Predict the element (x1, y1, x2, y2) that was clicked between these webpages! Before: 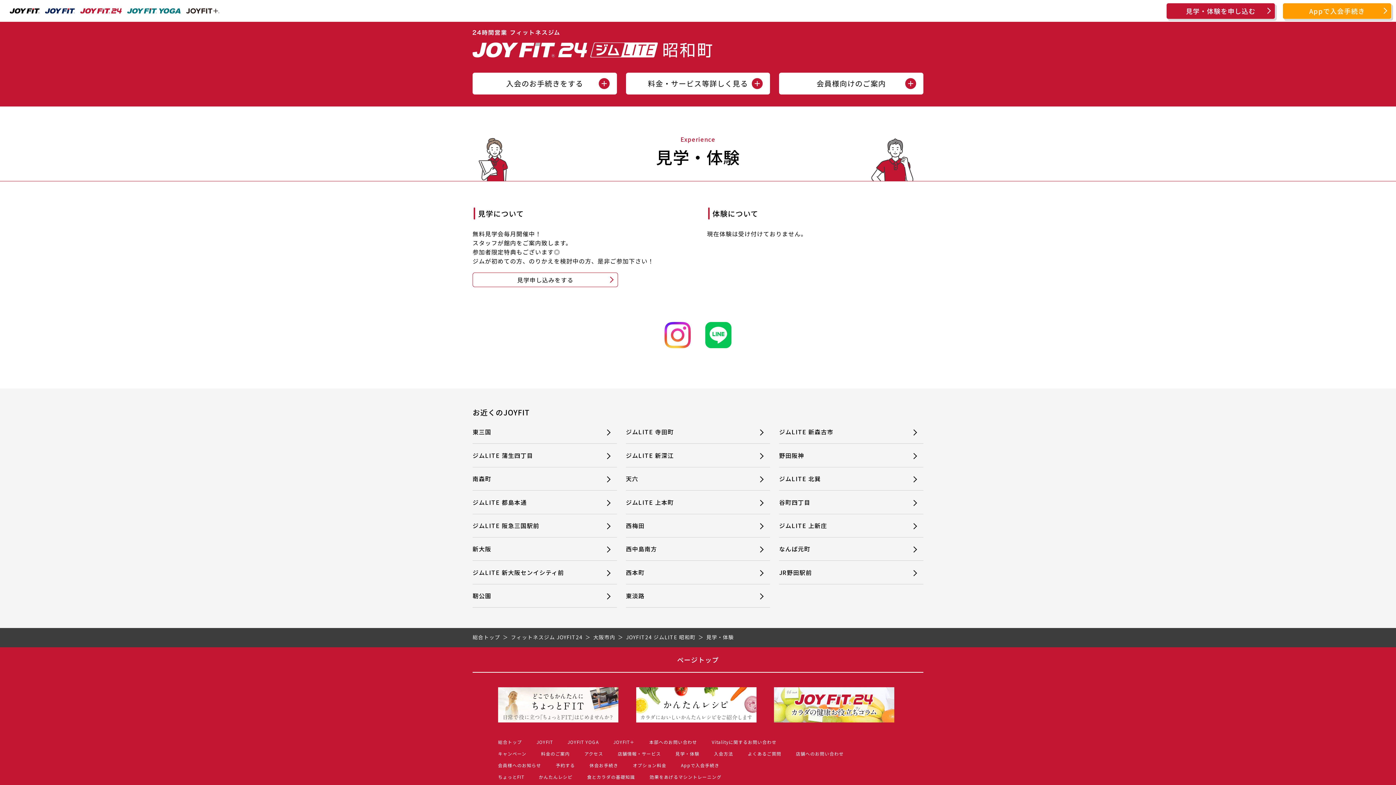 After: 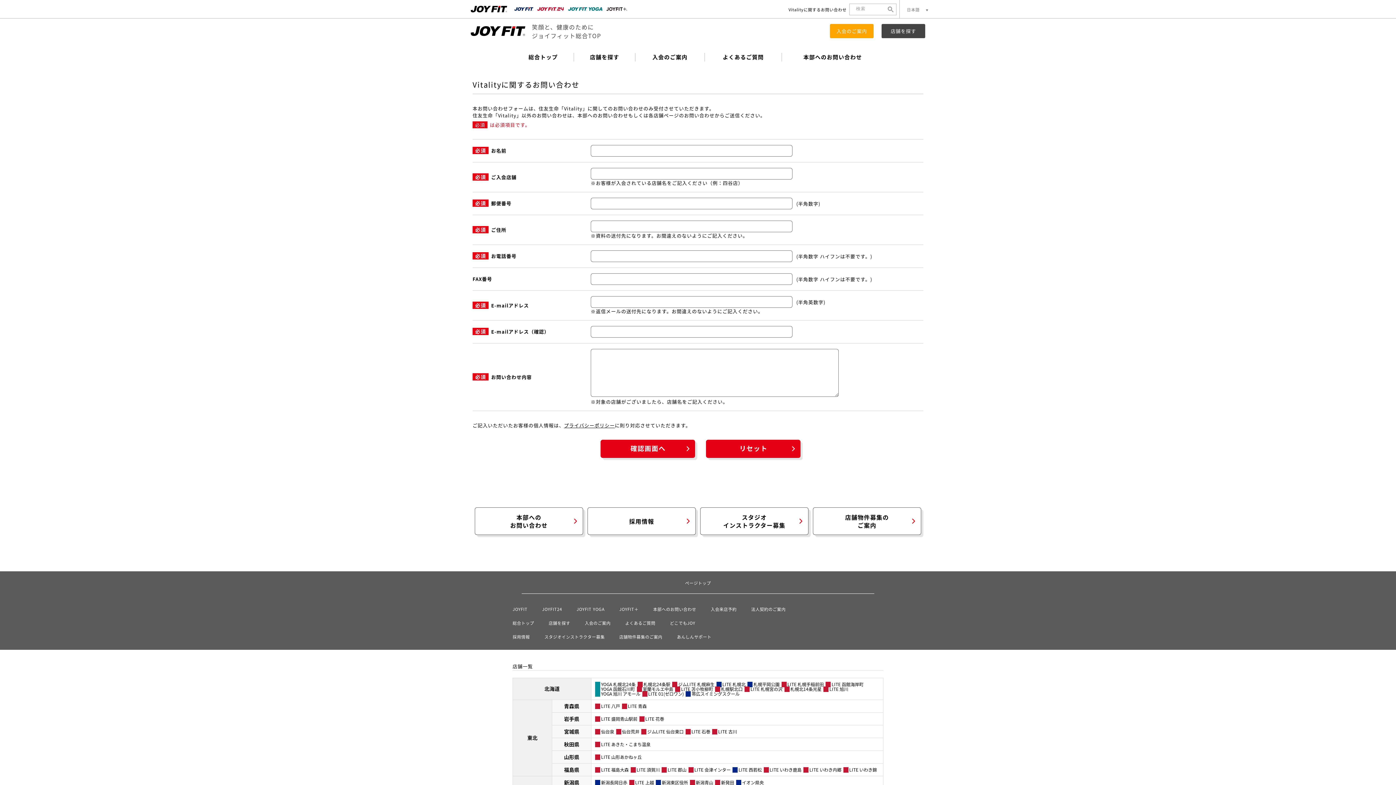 Action: label: Vitalityに関するお問い合わせ bbox: (711, 739, 776, 745)